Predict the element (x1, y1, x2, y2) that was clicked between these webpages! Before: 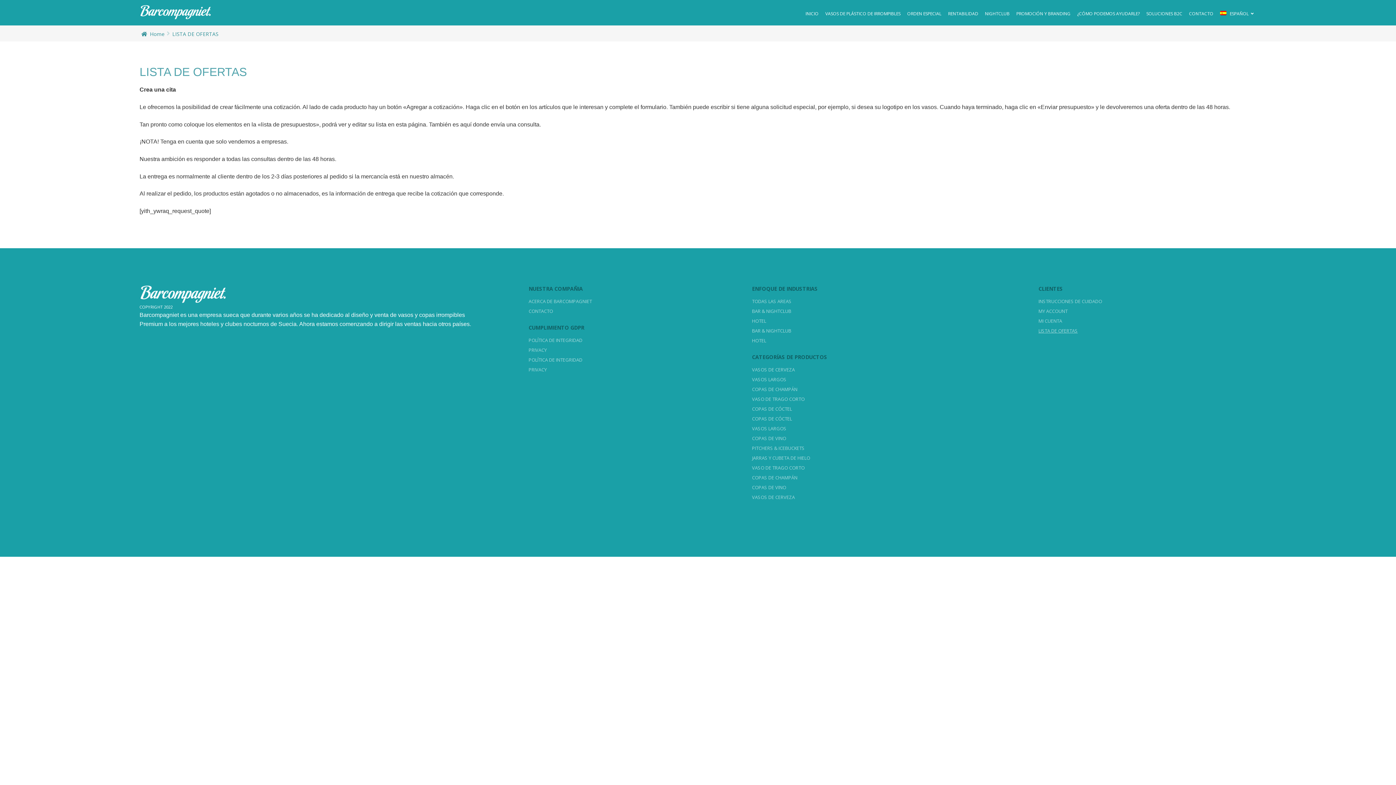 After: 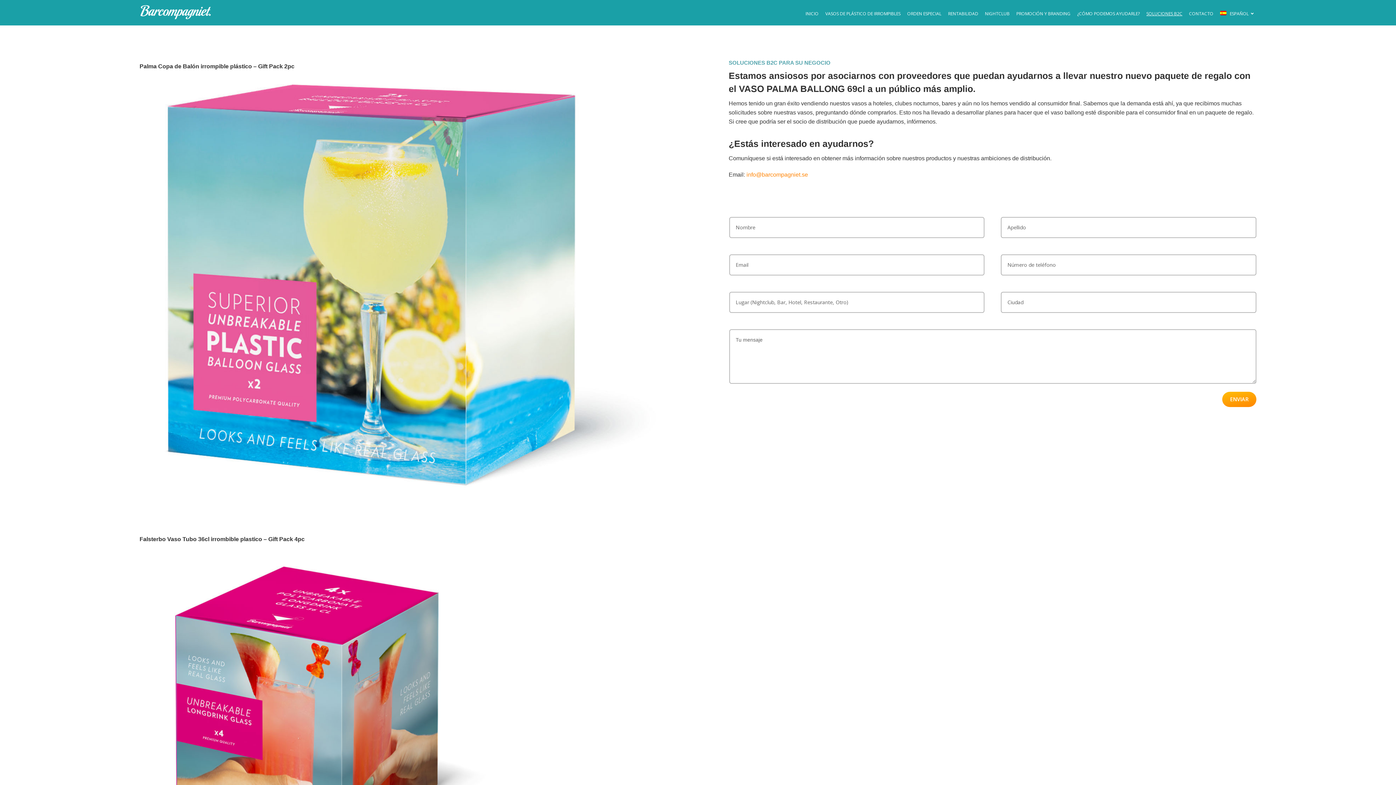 Action: label: SOLUCIONES B2C bbox: (1144, 10, 1185, 17)